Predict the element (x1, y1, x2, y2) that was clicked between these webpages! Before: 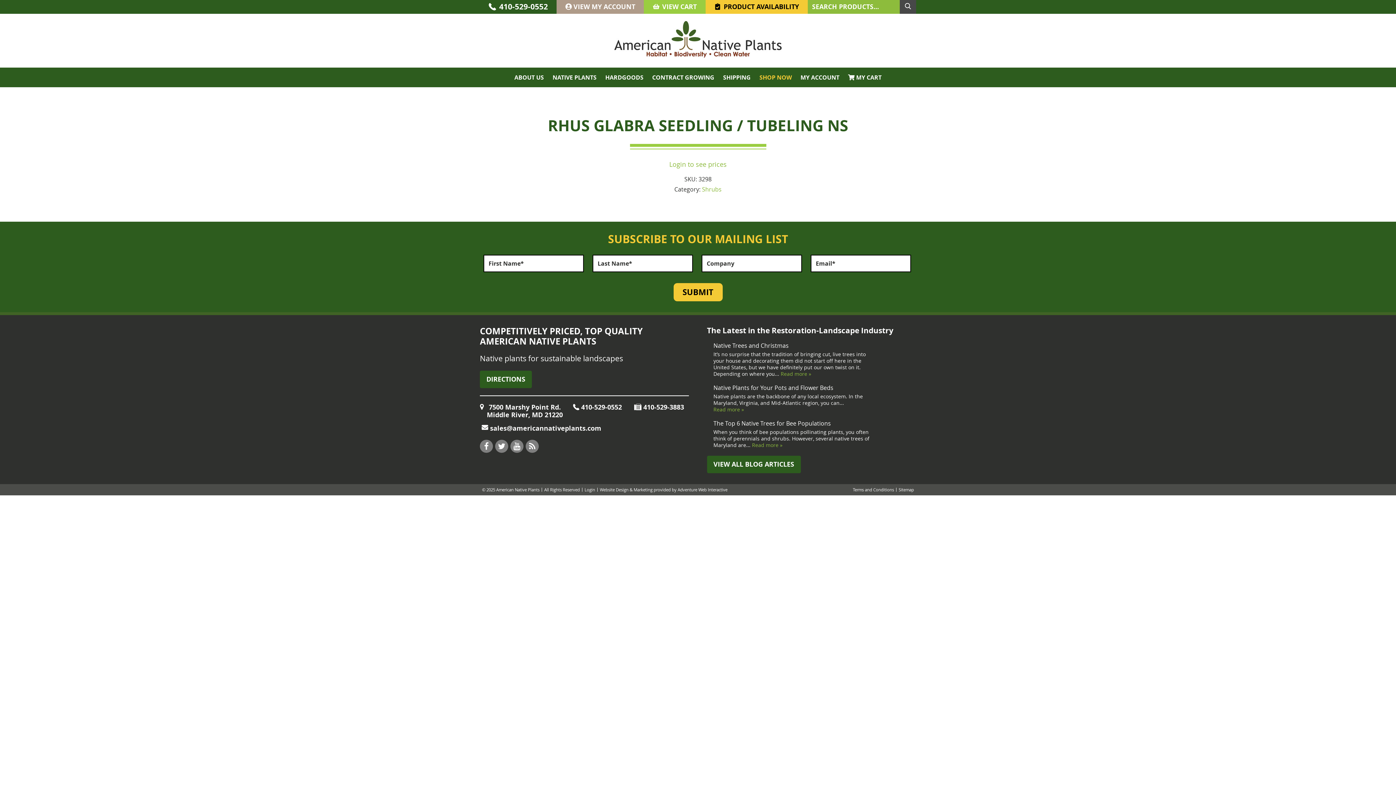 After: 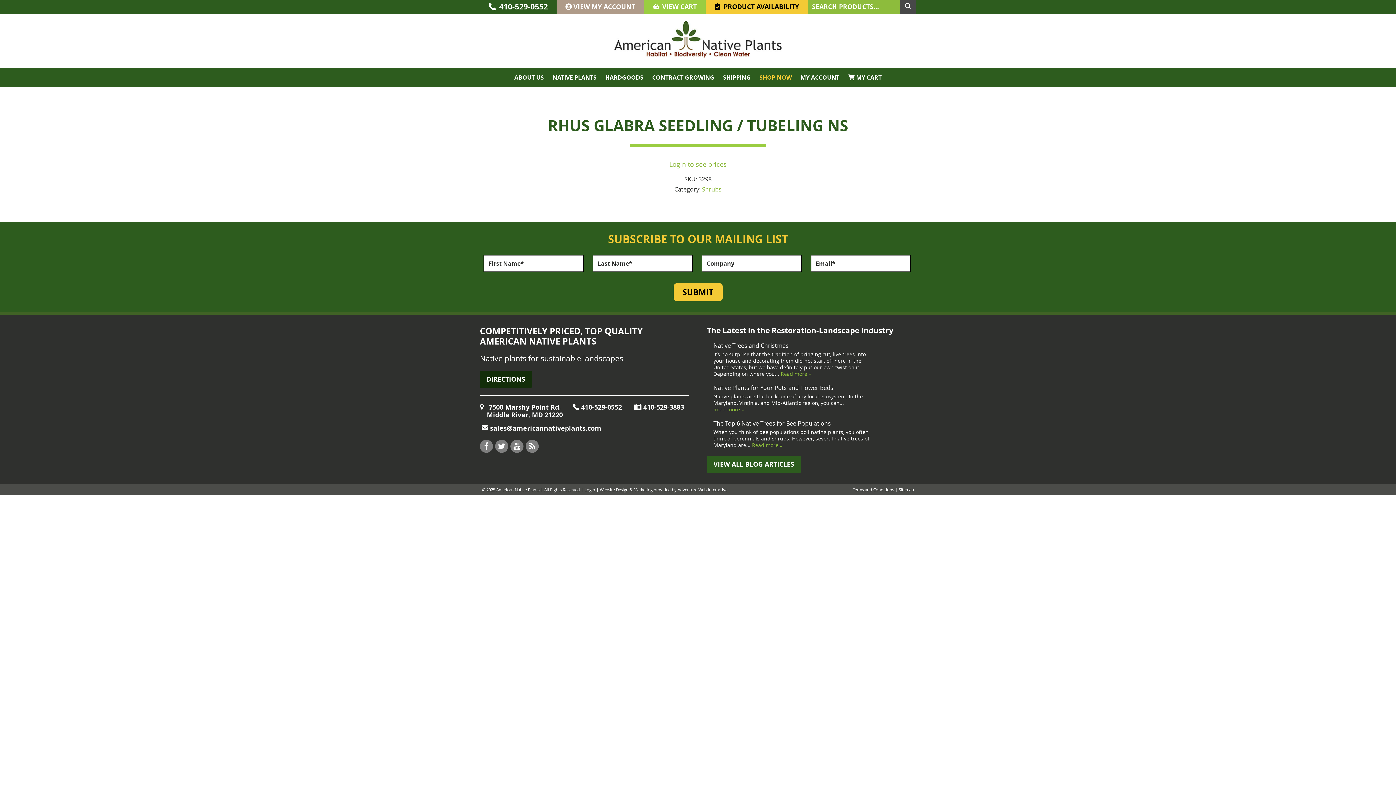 Action: label: DIRECTIONS bbox: (480, 370, 532, 388)